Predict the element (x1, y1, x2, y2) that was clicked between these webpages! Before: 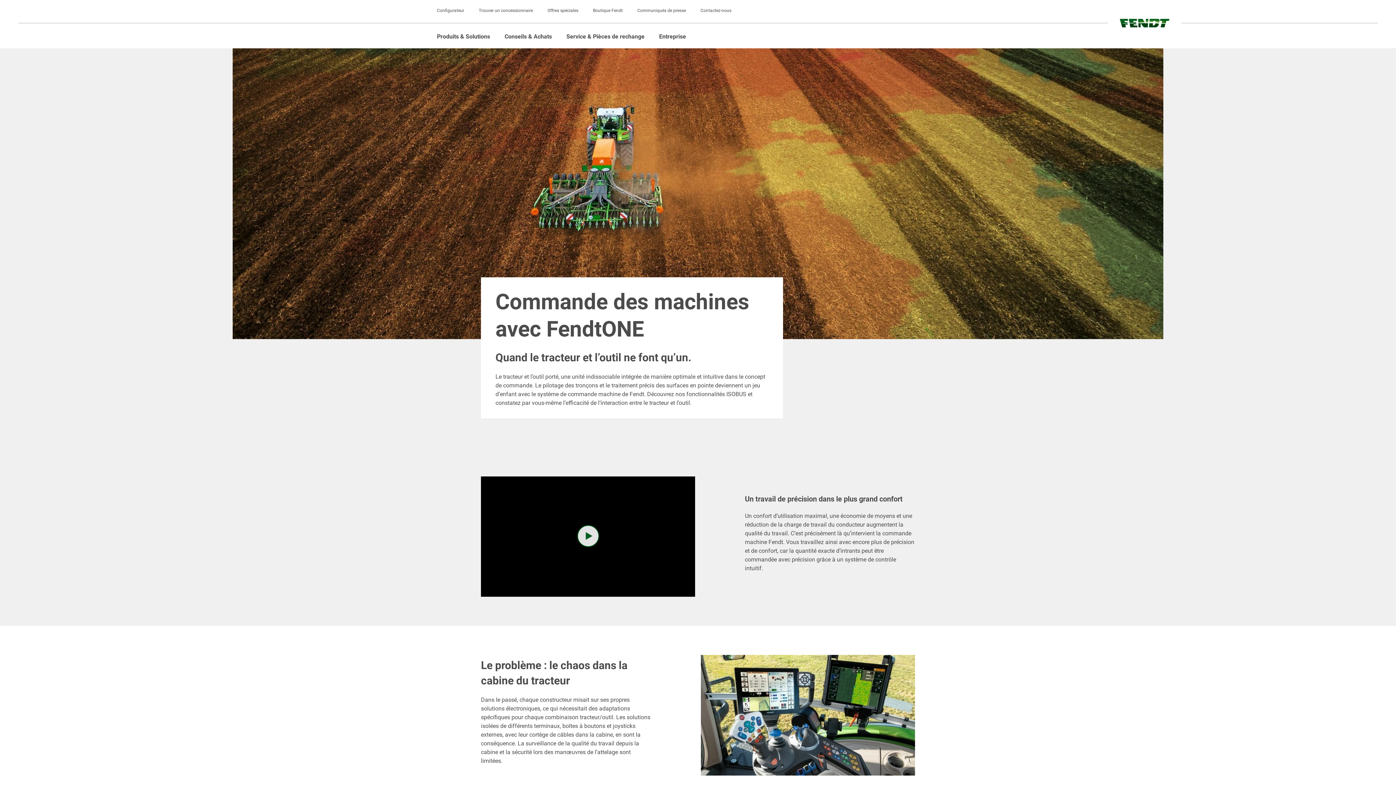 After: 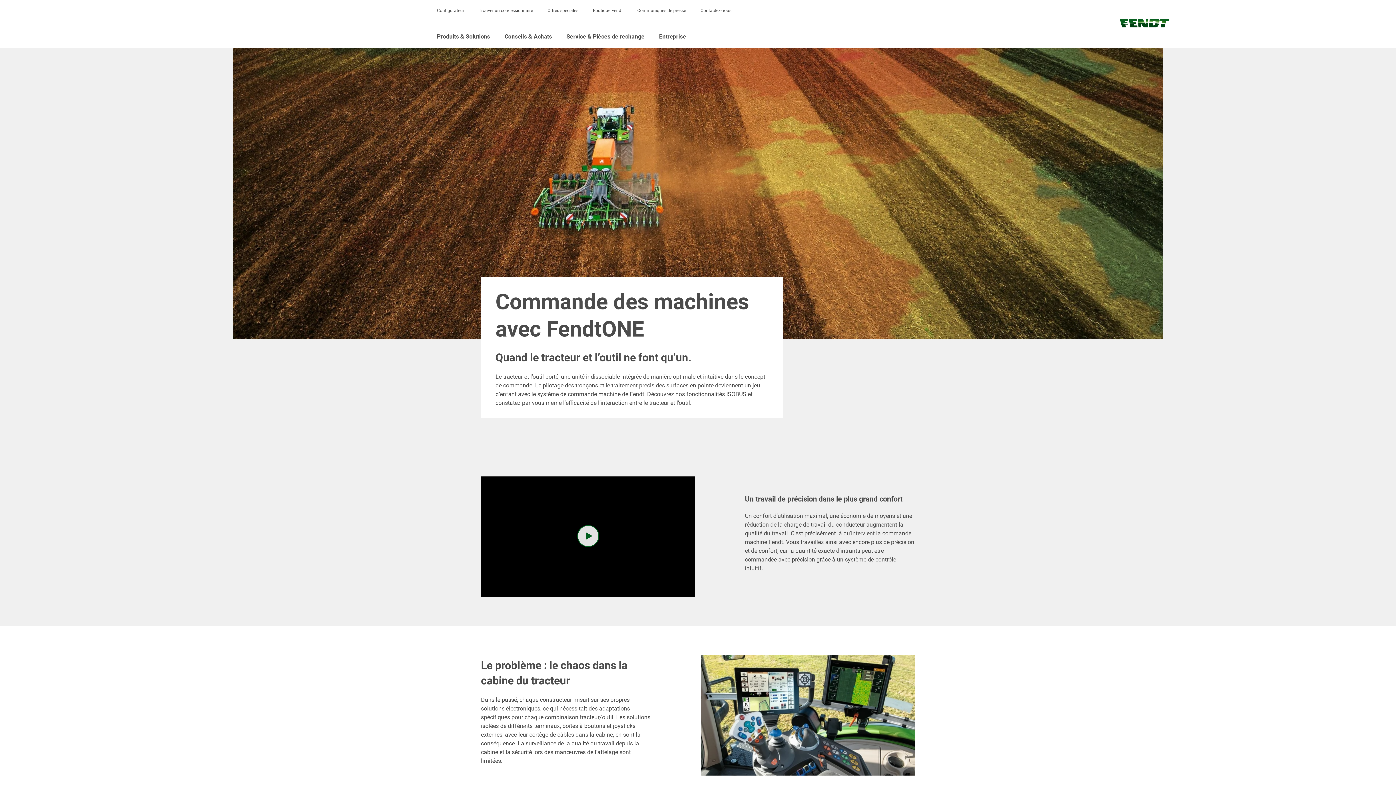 Action: label: Boutique Fendt bbox: (593, 7, 622, 13)